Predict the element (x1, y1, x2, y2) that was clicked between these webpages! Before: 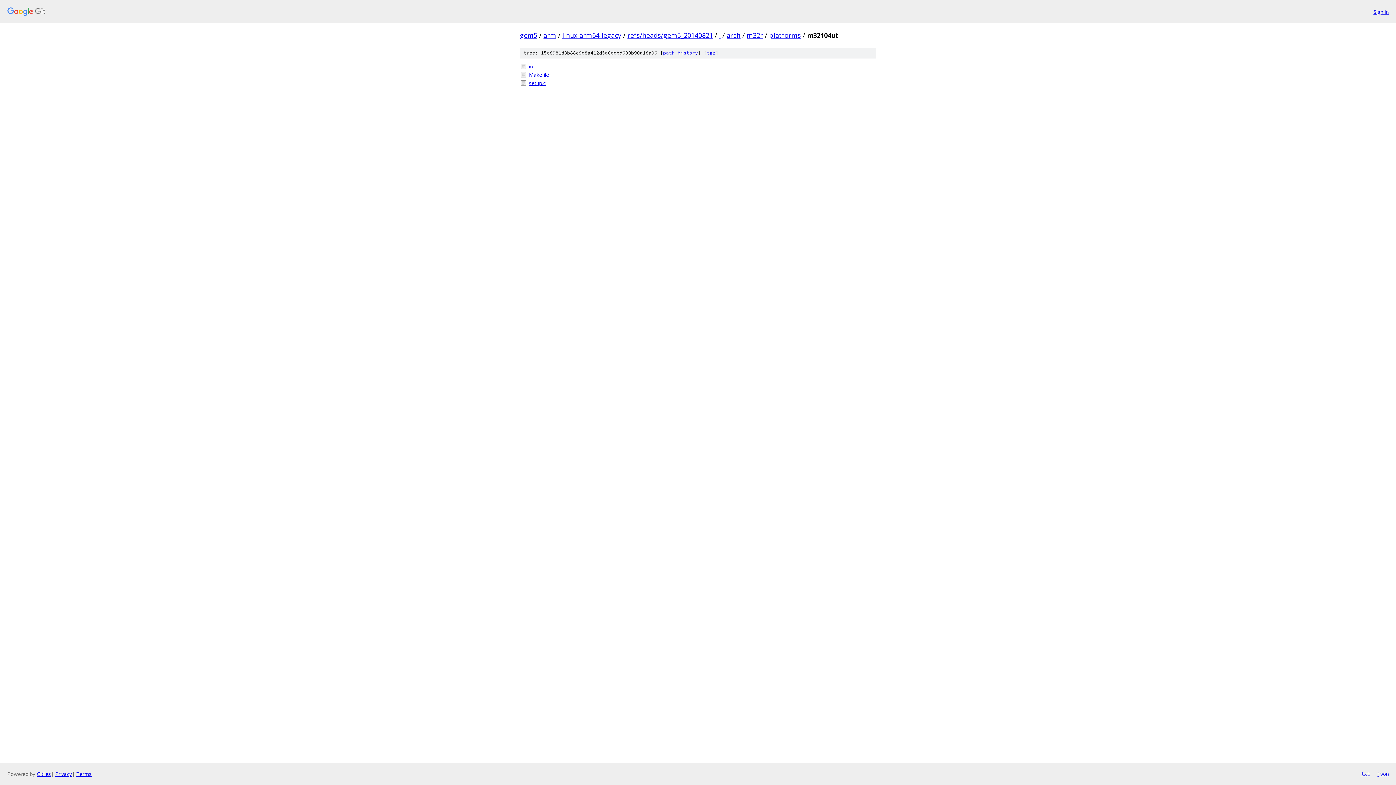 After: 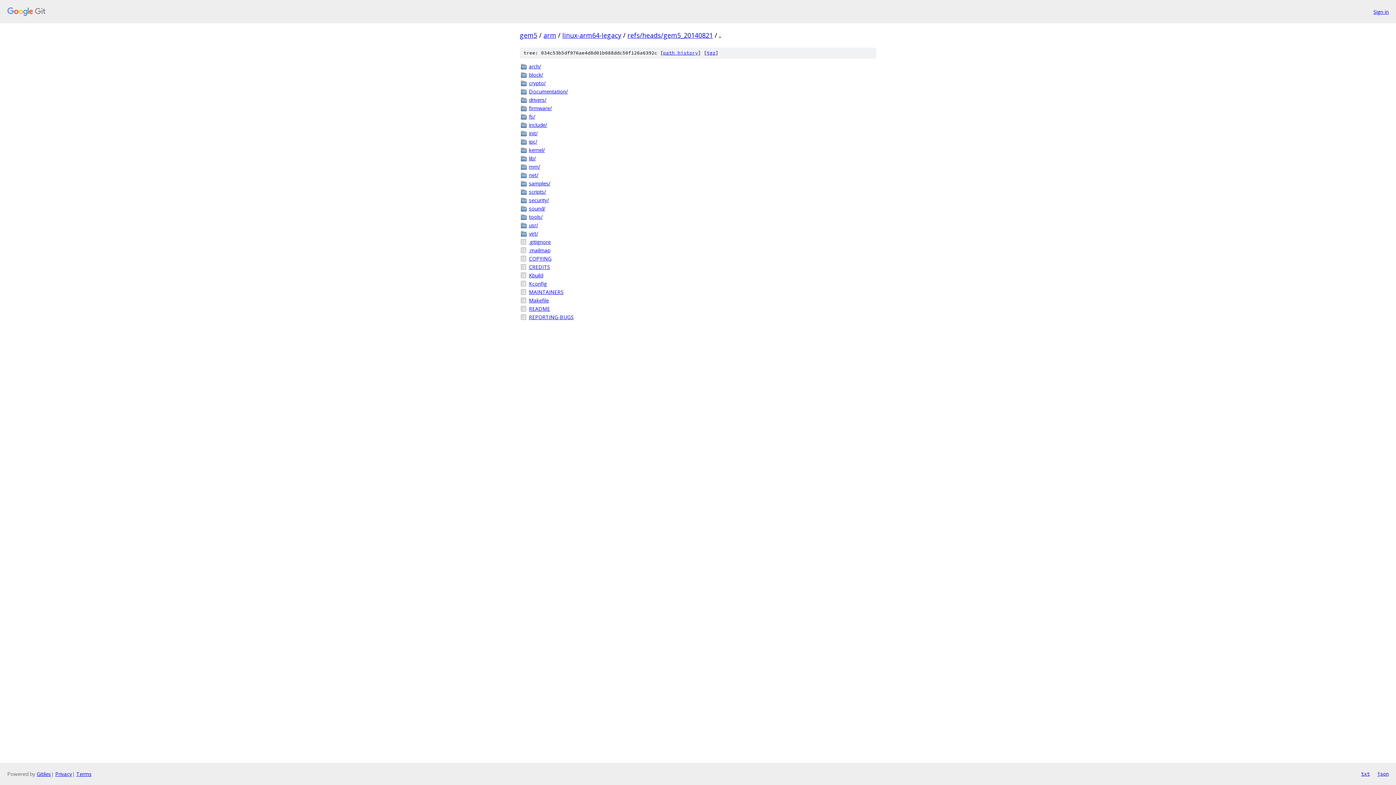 Action: bbox: (719, 30, 720, 39) label: .